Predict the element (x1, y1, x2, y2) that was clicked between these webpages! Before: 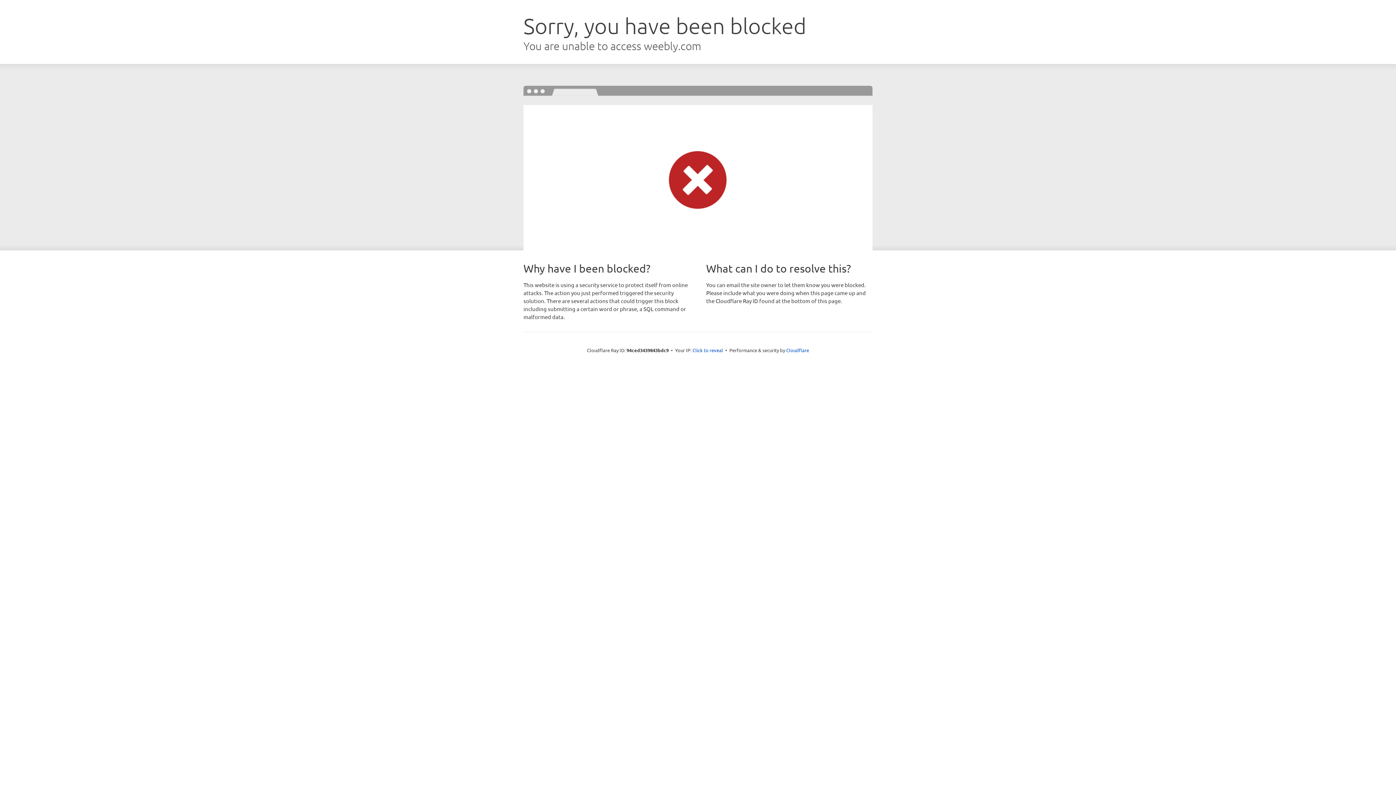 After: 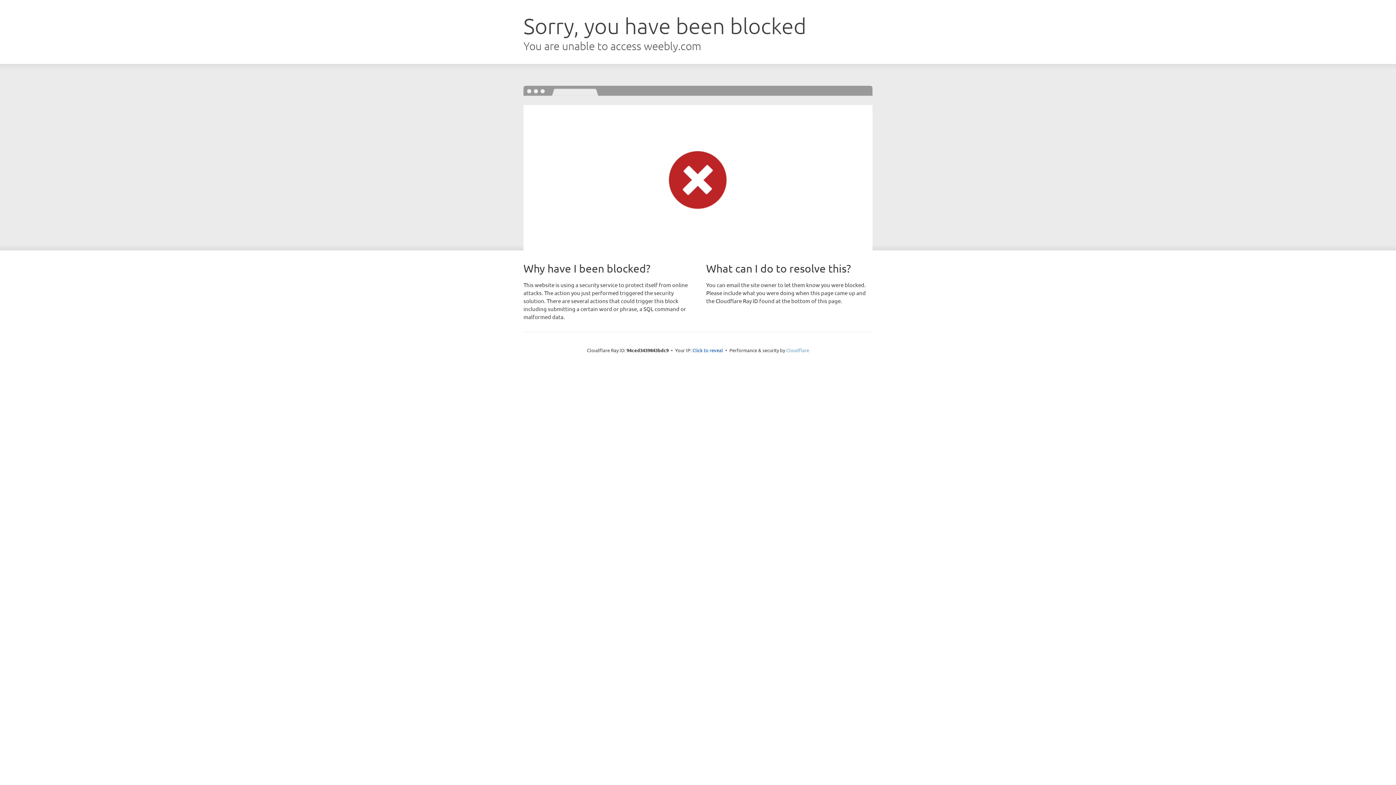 Action: label: Cloudflare bbox: (786, 347, 809, 353)